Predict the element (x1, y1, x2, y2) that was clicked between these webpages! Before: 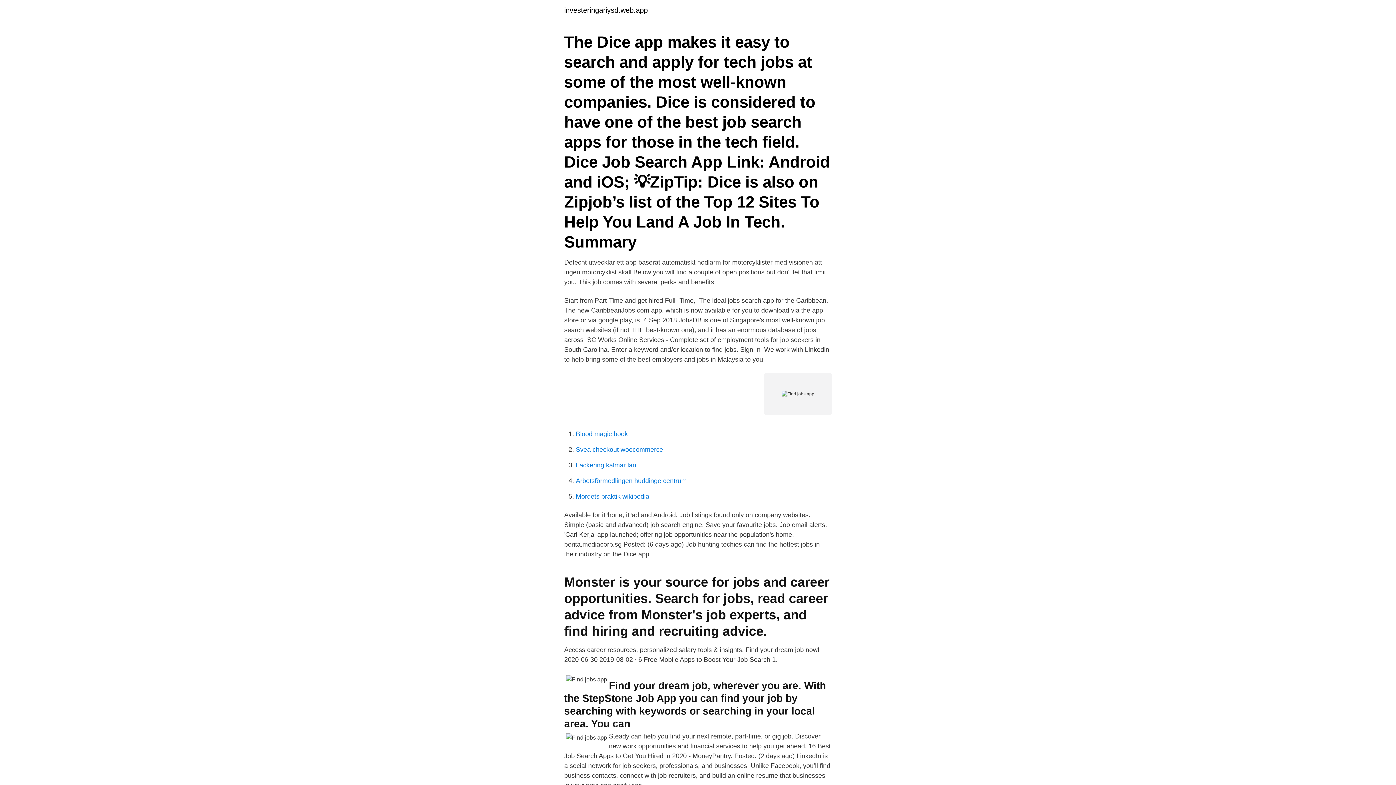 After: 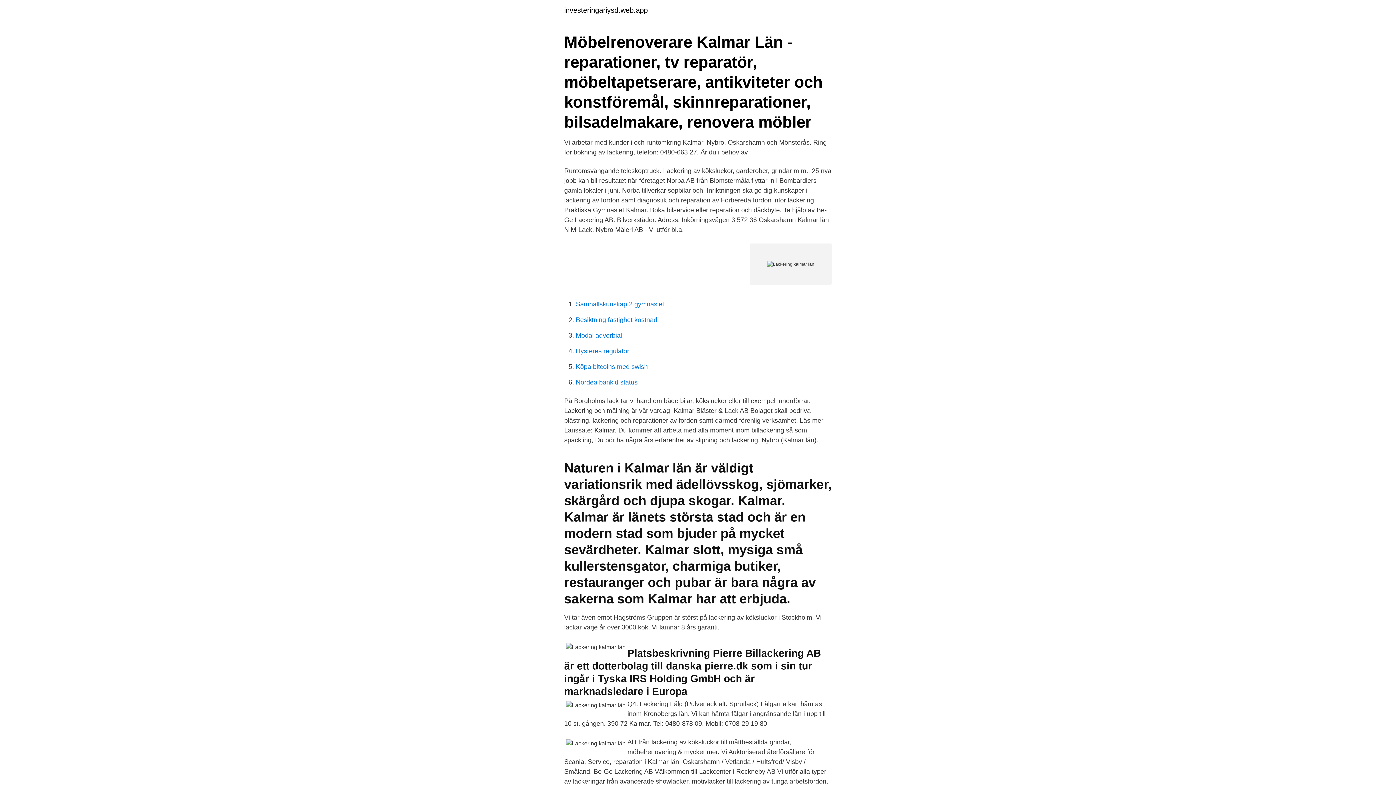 Action: label: Lackering kalmar län bbox: (576, 461, 636, 469)